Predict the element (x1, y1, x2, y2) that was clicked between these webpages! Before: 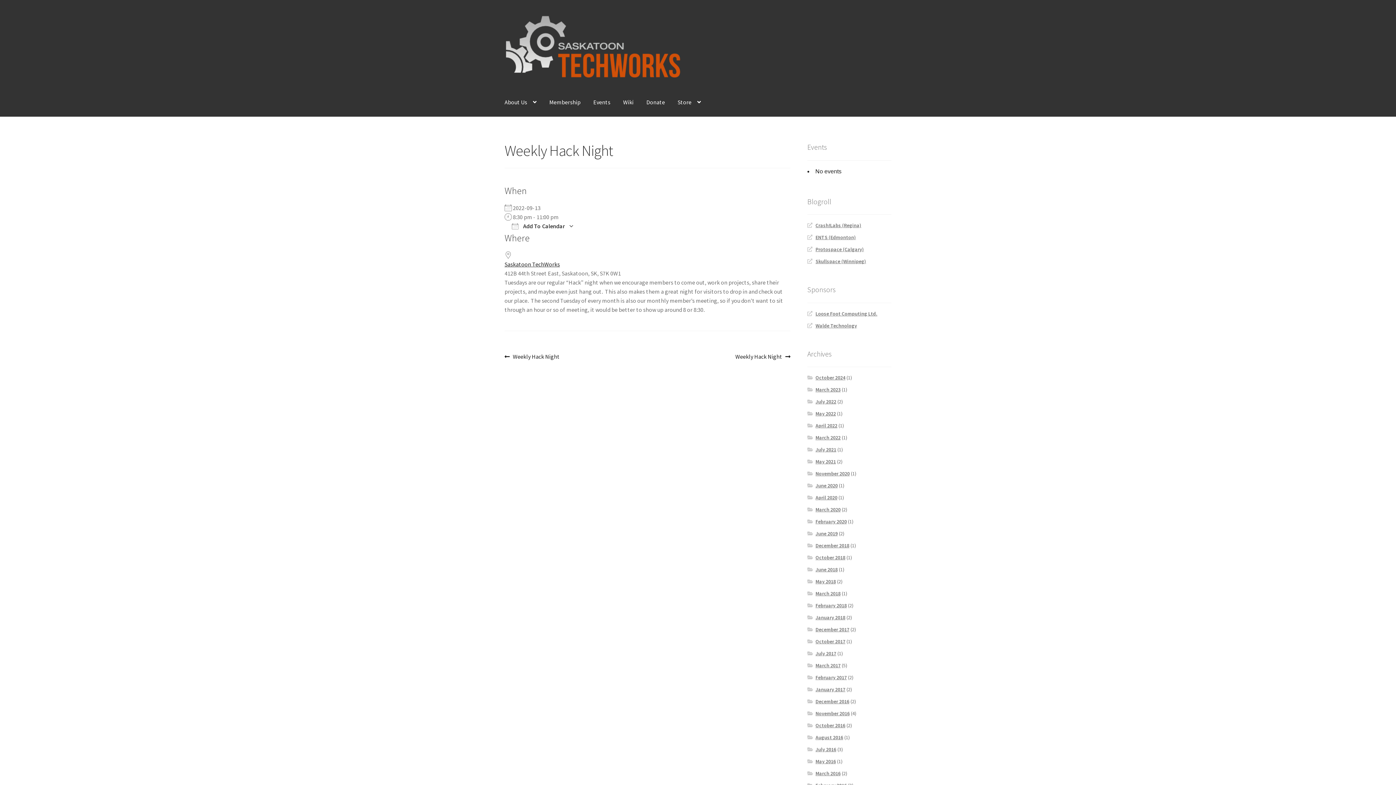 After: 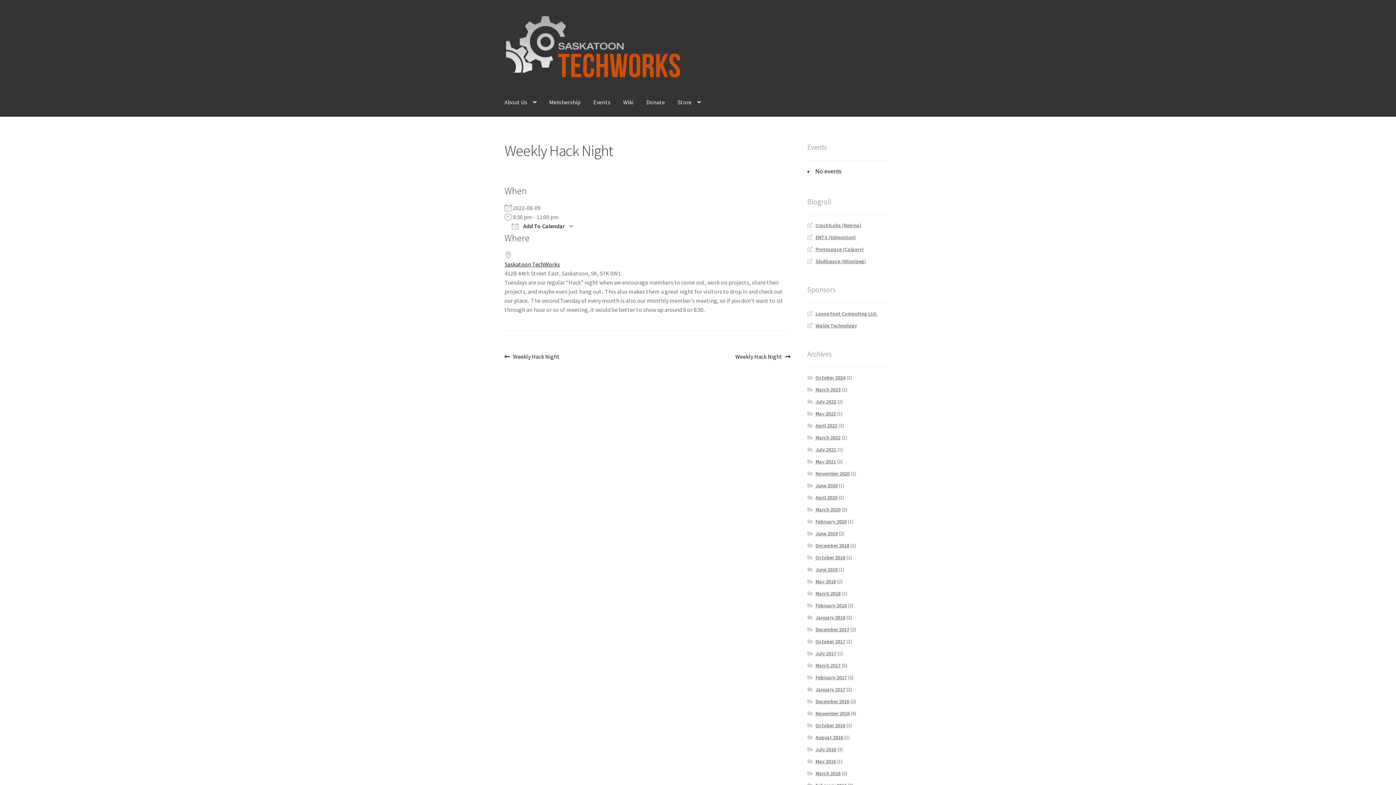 Action: bbox: (504, 352, 559, 361) label: Previous post:
Weekly Hack Night